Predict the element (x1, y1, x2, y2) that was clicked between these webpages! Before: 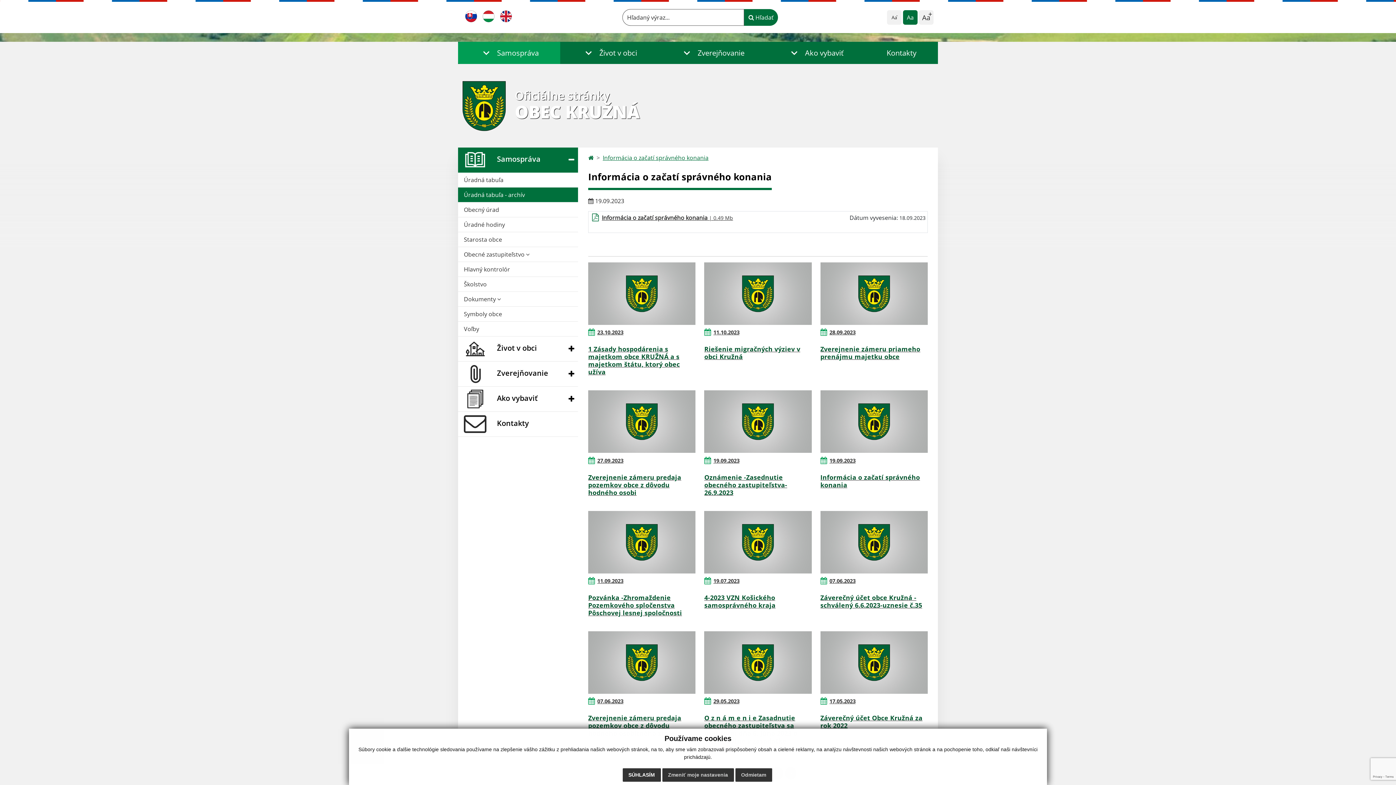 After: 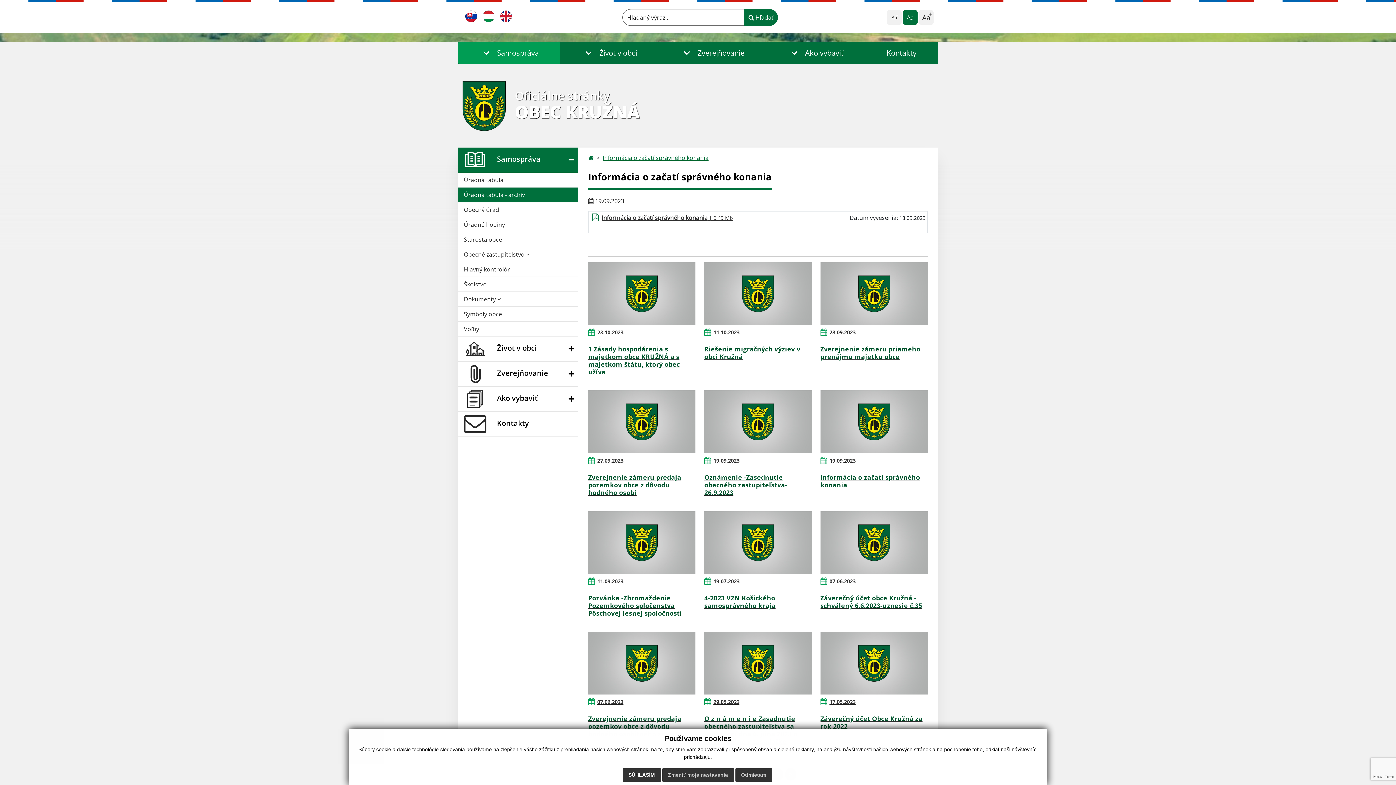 Action: bbox: (820, 390, 927, 453)